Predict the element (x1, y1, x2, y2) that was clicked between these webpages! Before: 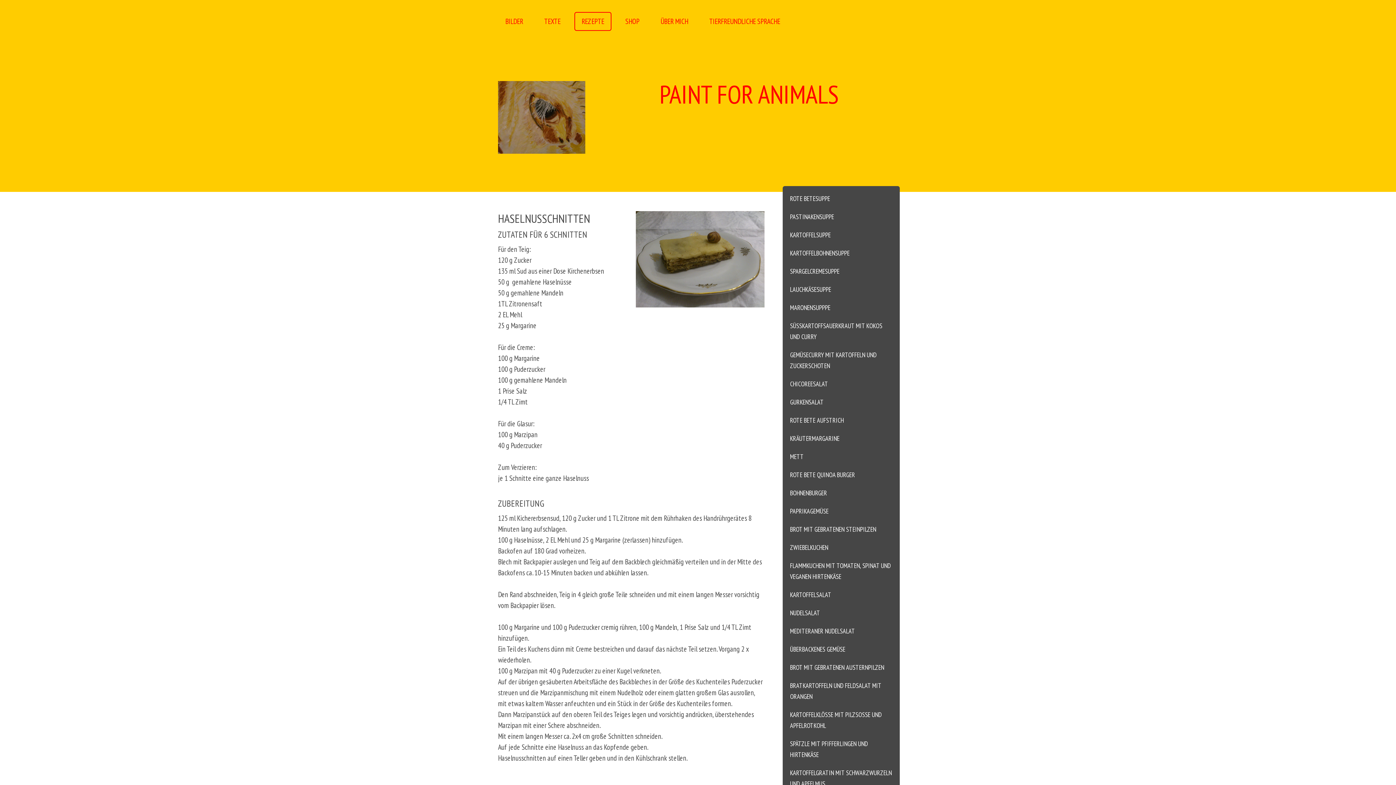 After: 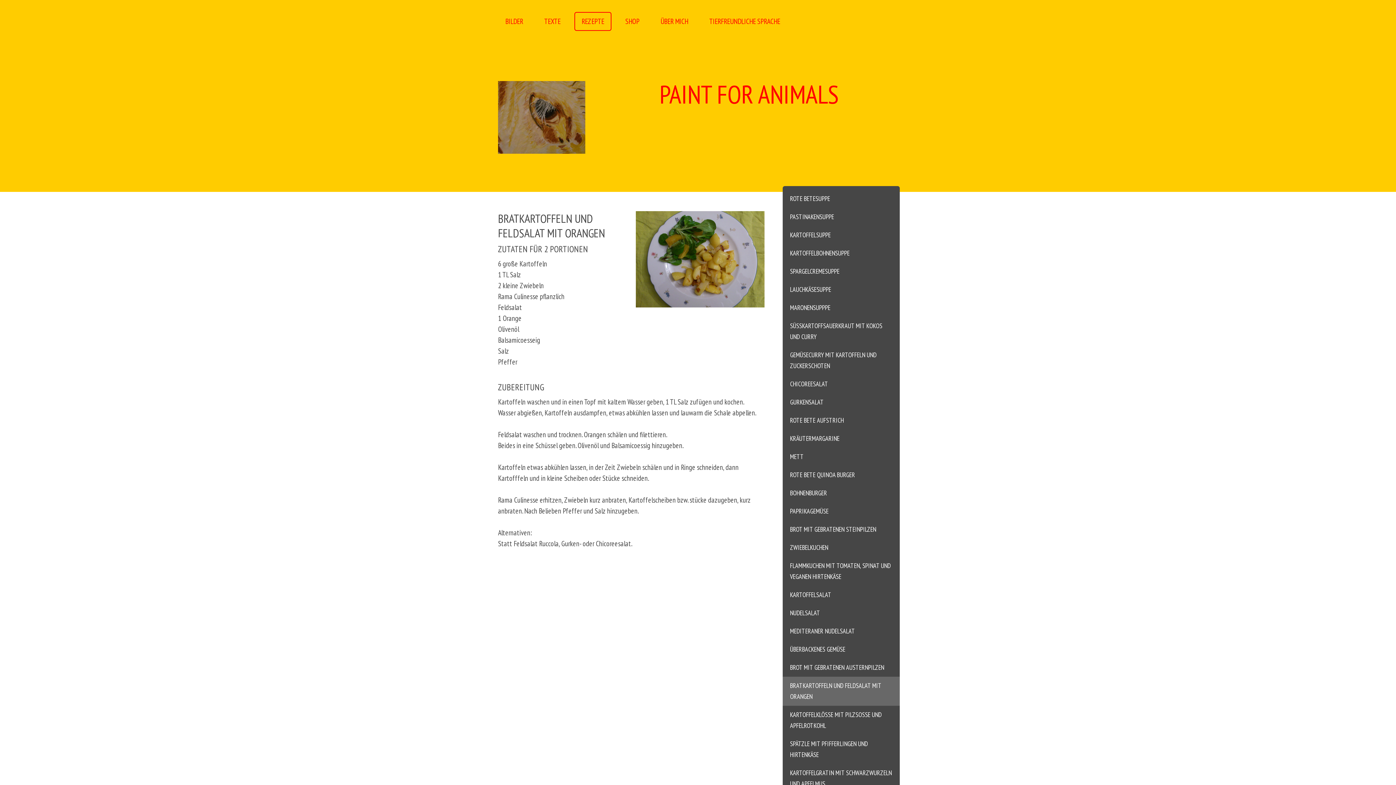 Action: bbox: (782, 676, 900, 706) label: BRATKARTOFFELN UND FELDSALAT MIT ORANGEN